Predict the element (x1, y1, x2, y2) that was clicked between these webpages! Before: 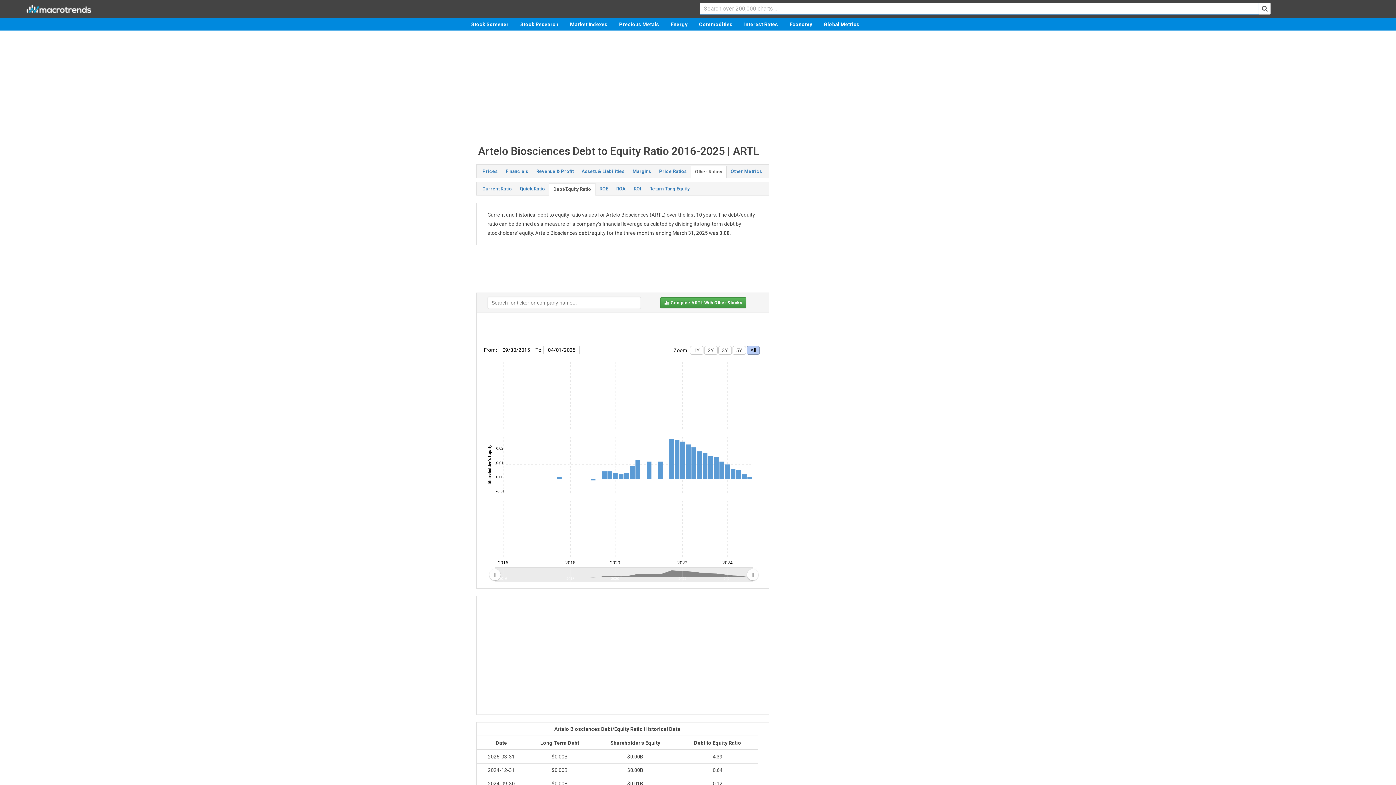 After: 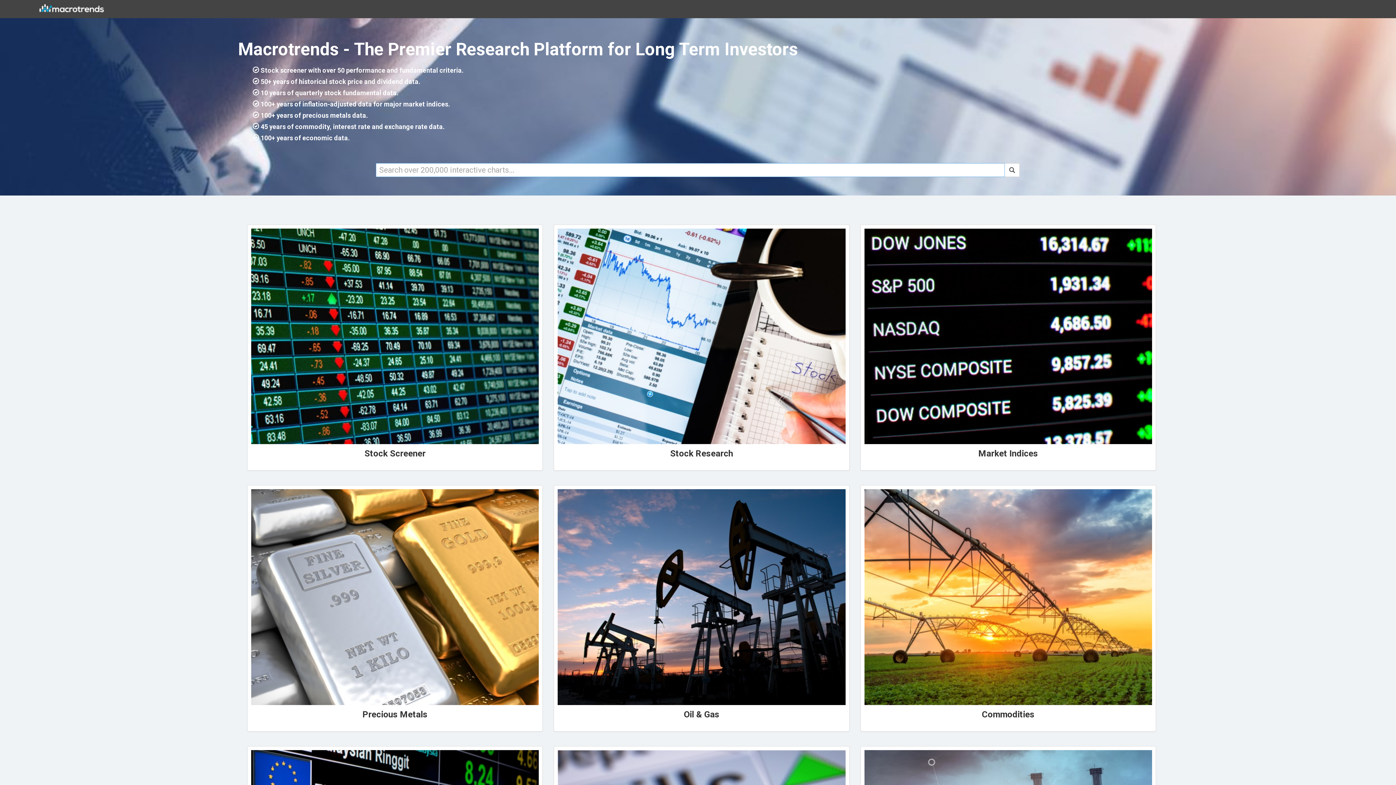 Action: bbox: (23, 5, 93, 11)